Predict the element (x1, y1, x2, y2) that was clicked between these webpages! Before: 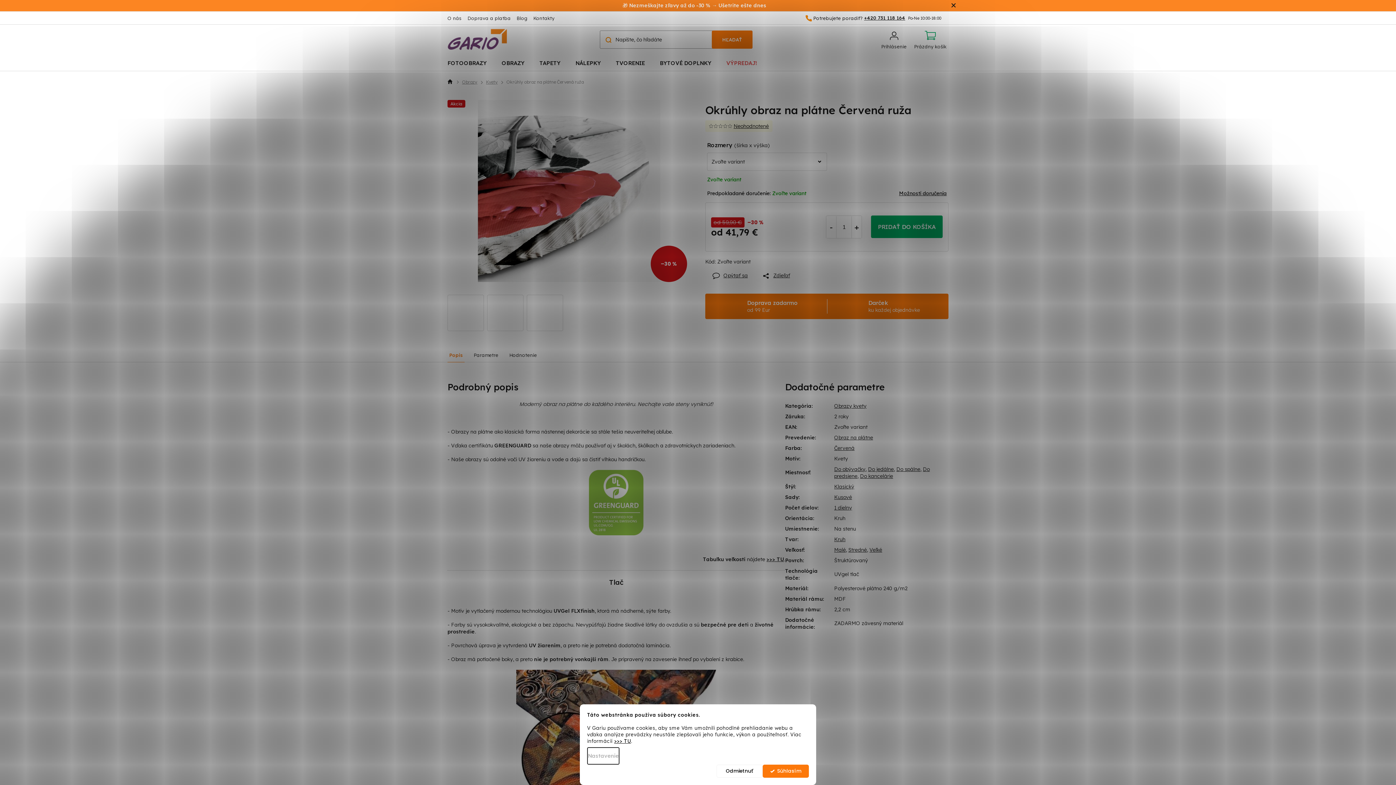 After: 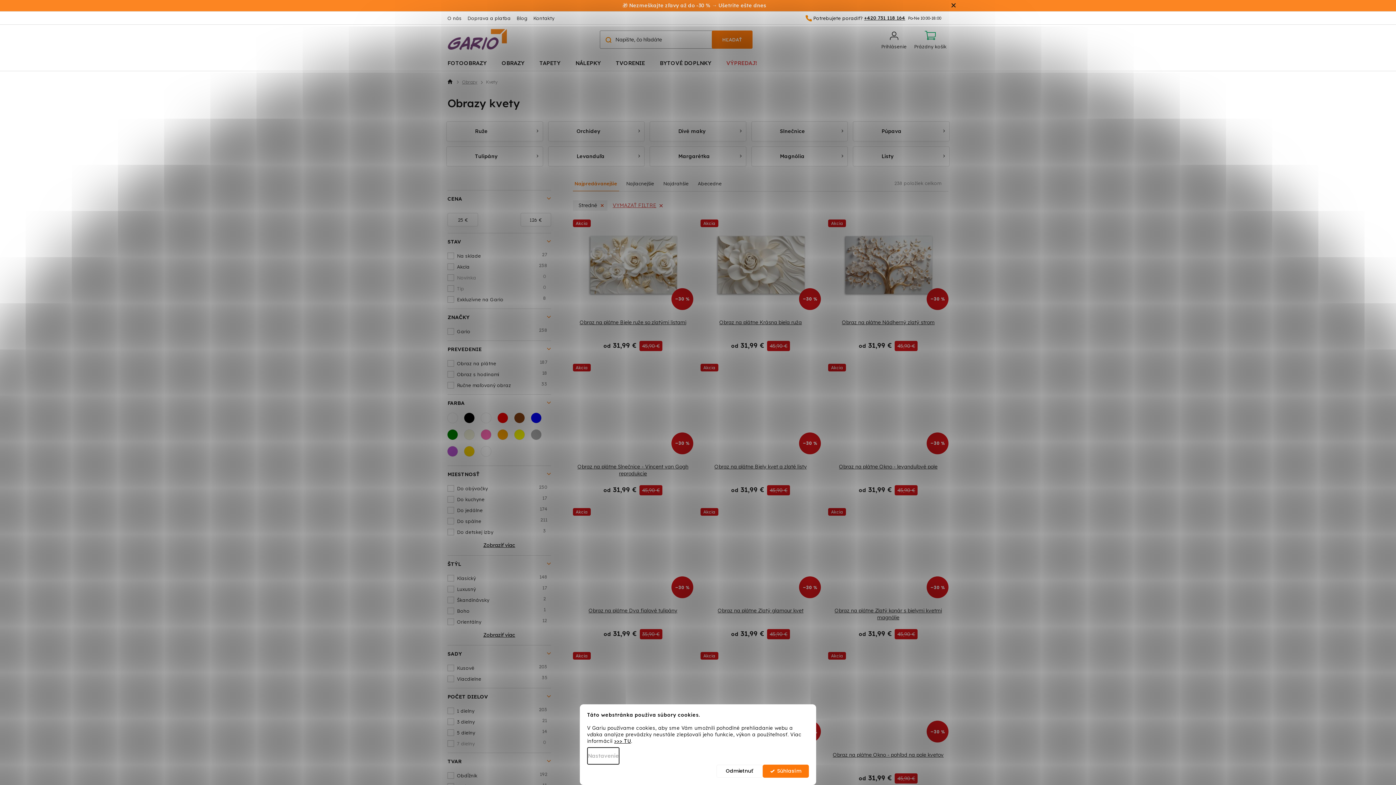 Action: bbox: (848, 547, 867, 553) label: Stredné